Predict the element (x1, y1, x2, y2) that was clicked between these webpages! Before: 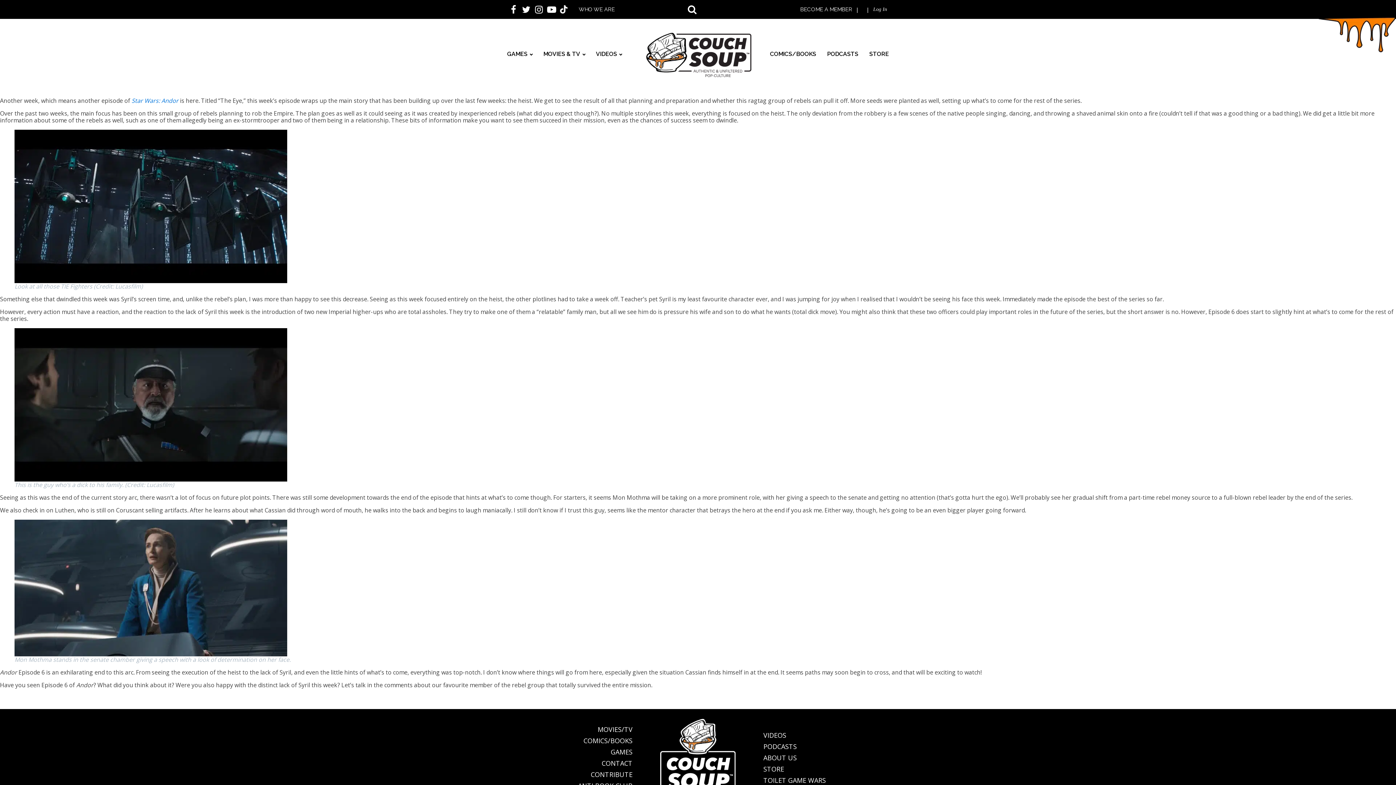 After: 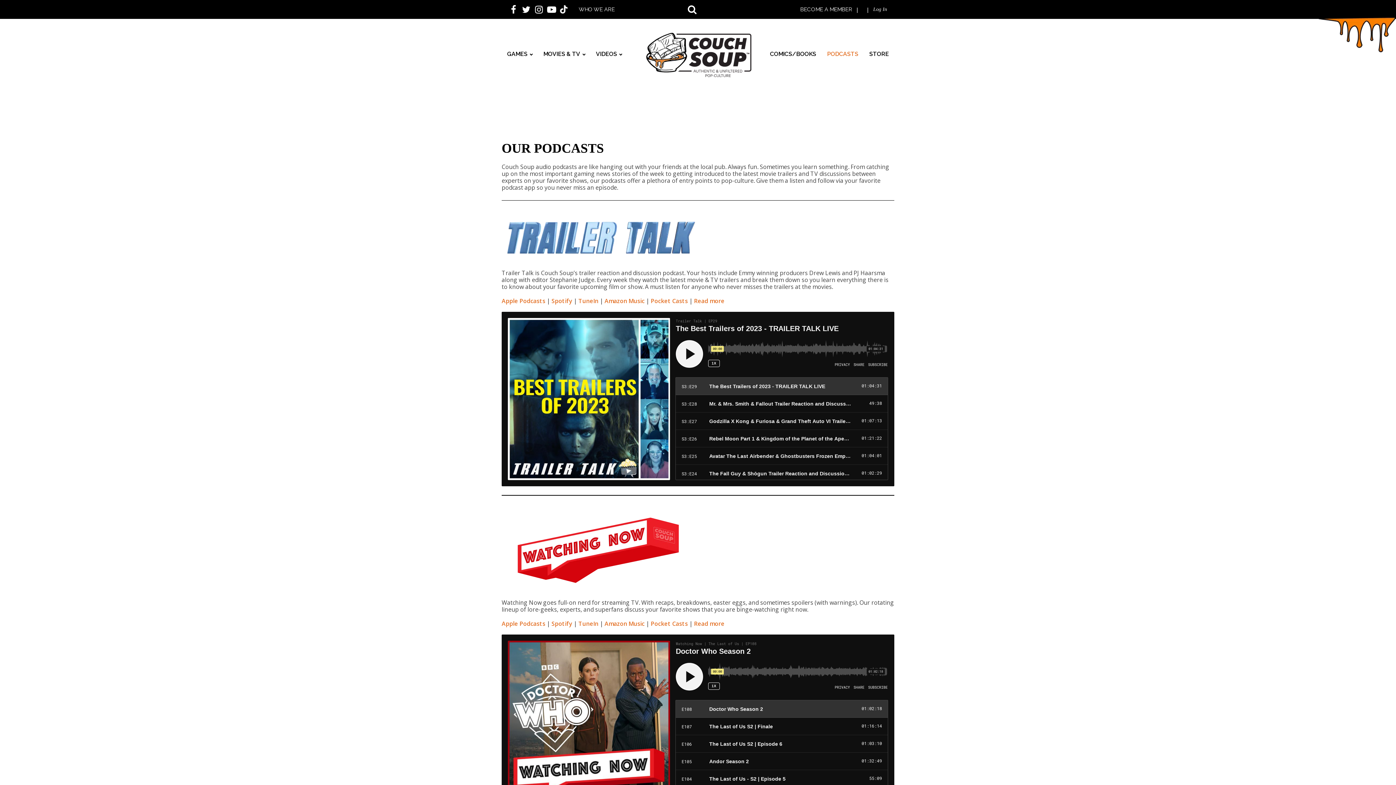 Action: bbox: (821, 43, 863, 64) label: PODCASTS